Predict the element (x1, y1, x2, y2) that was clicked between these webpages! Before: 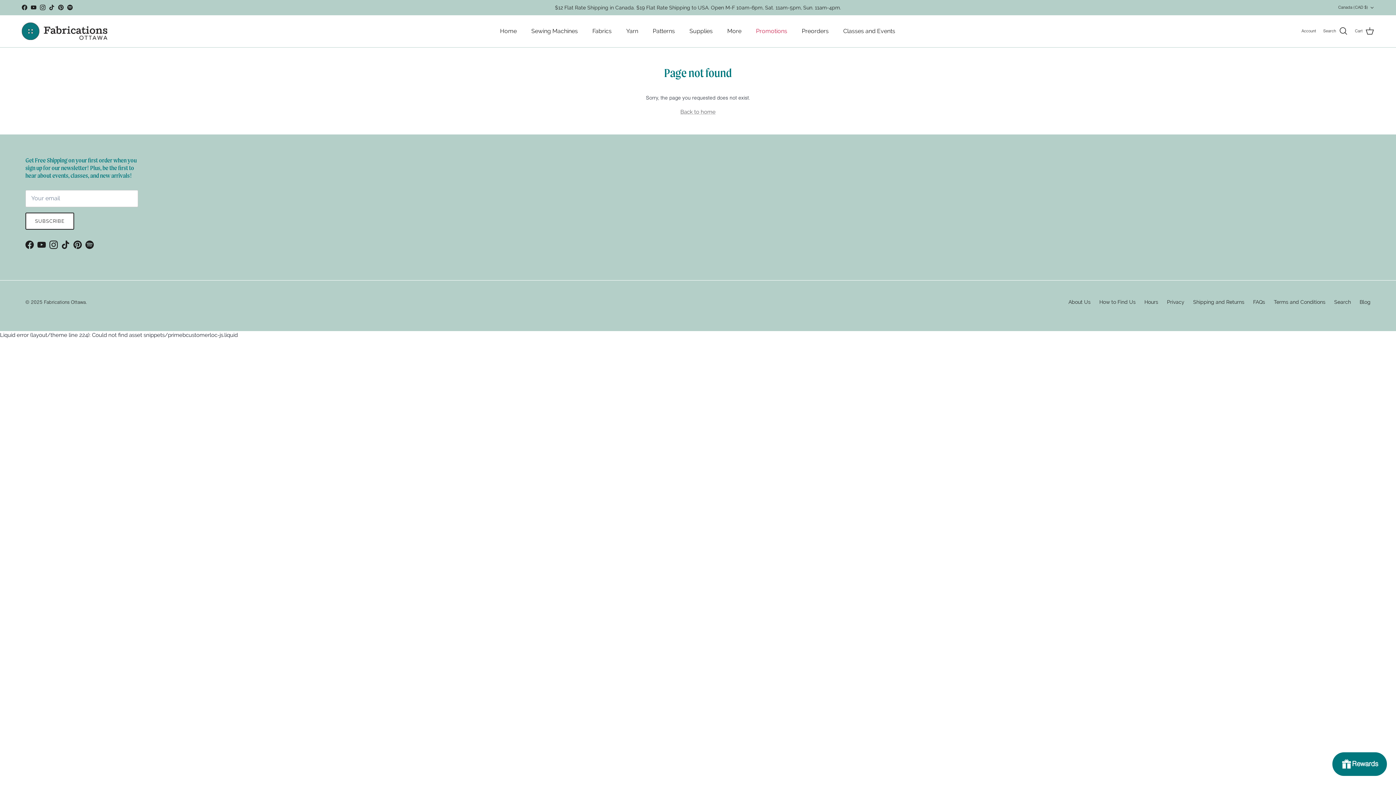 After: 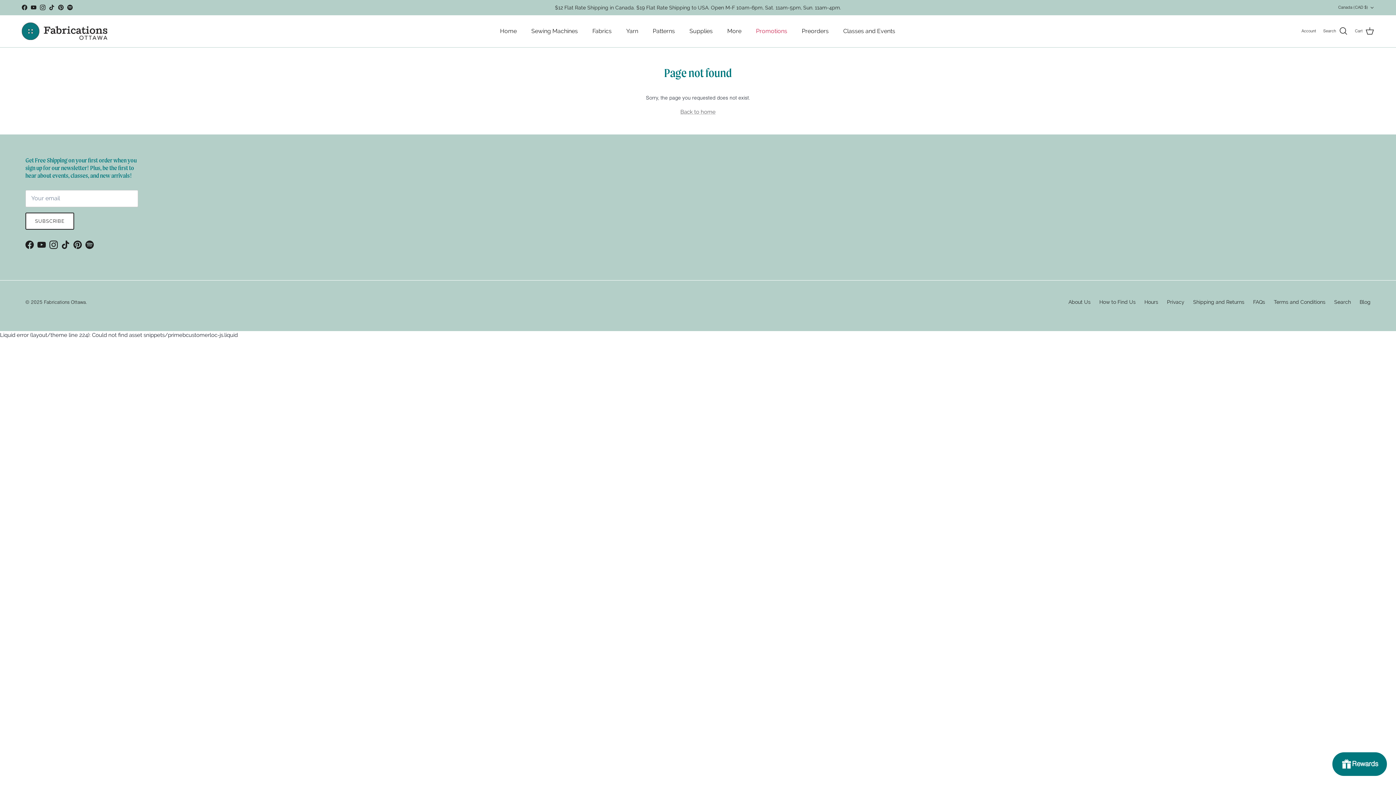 Action: bbox: (40, 4, 45, 10) label: Instagram